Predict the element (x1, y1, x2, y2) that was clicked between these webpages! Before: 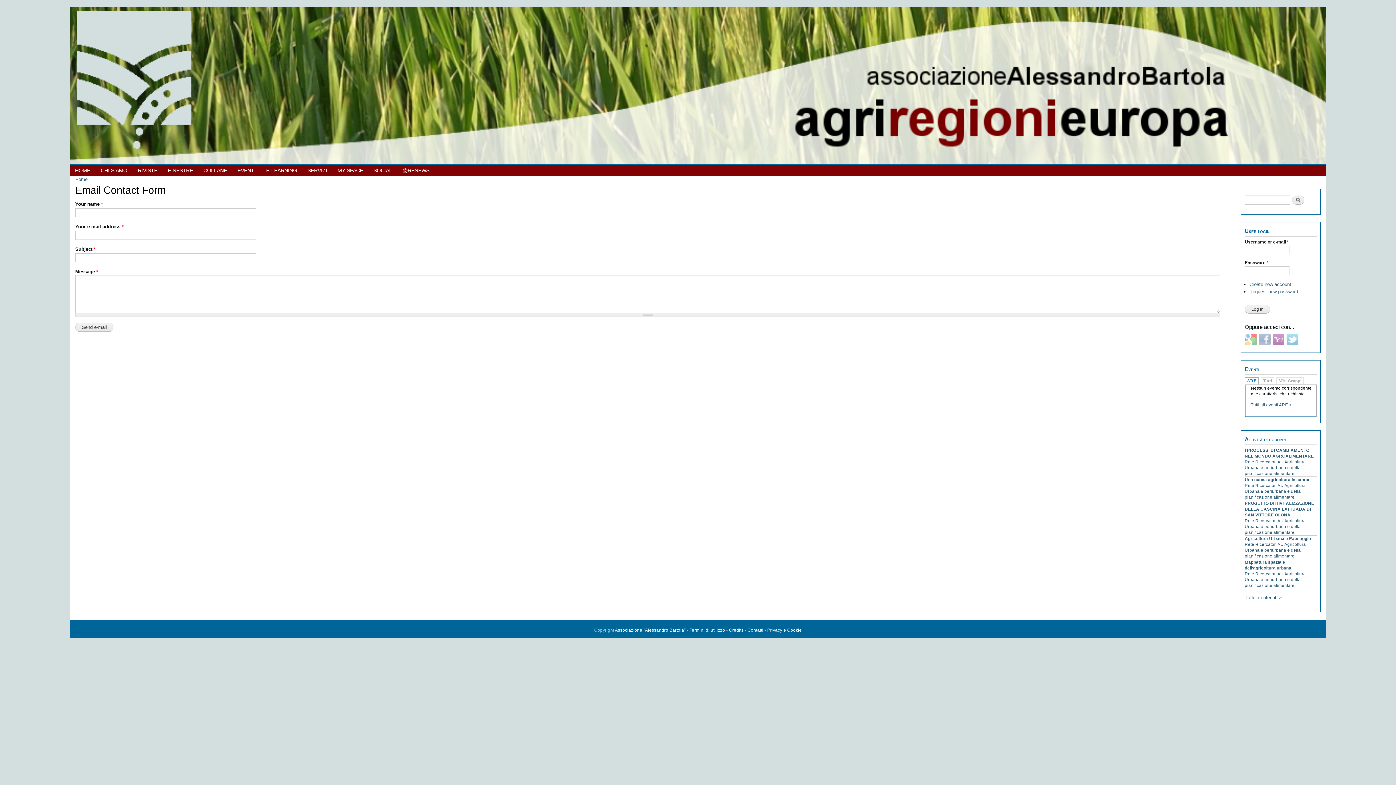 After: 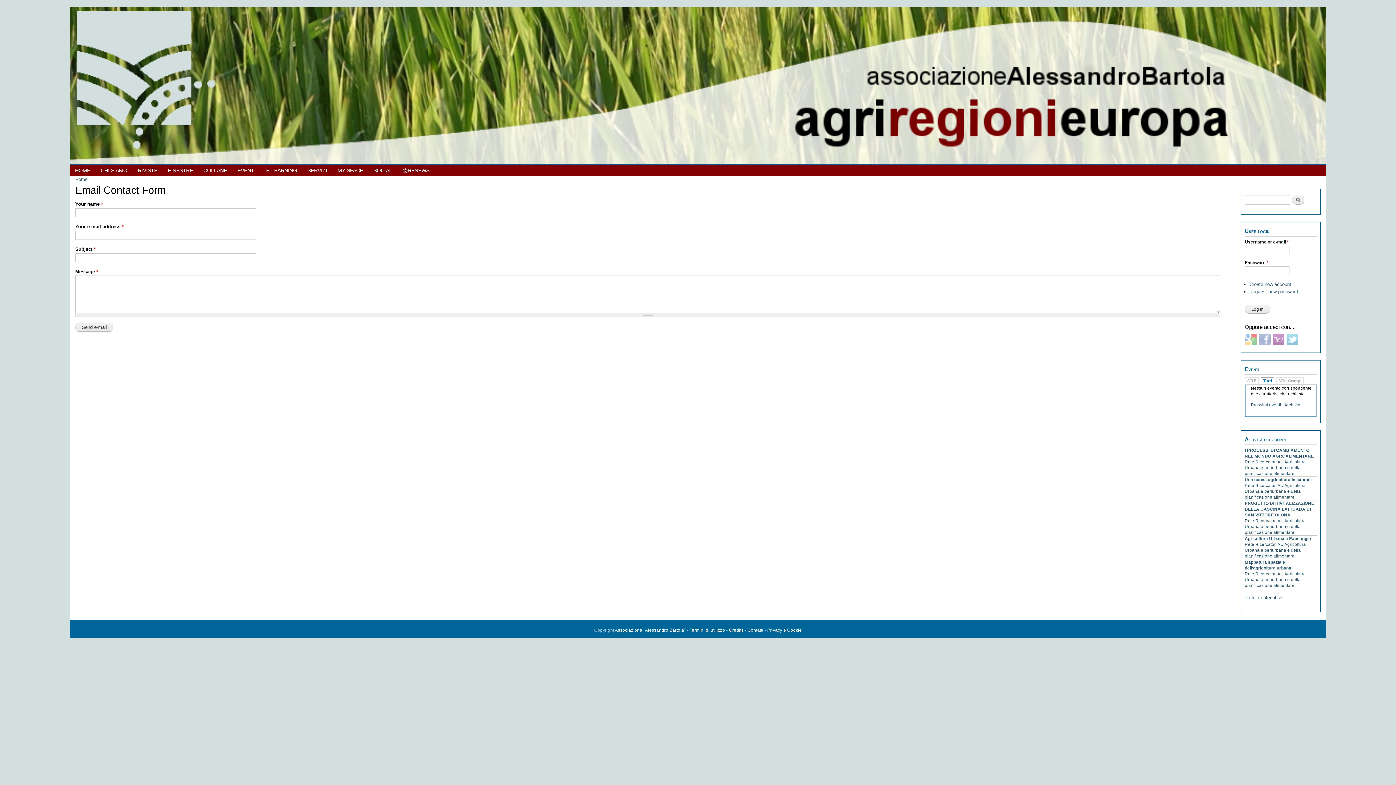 Action: bbox: (1263, 378, 1272, 383) label: Tutti